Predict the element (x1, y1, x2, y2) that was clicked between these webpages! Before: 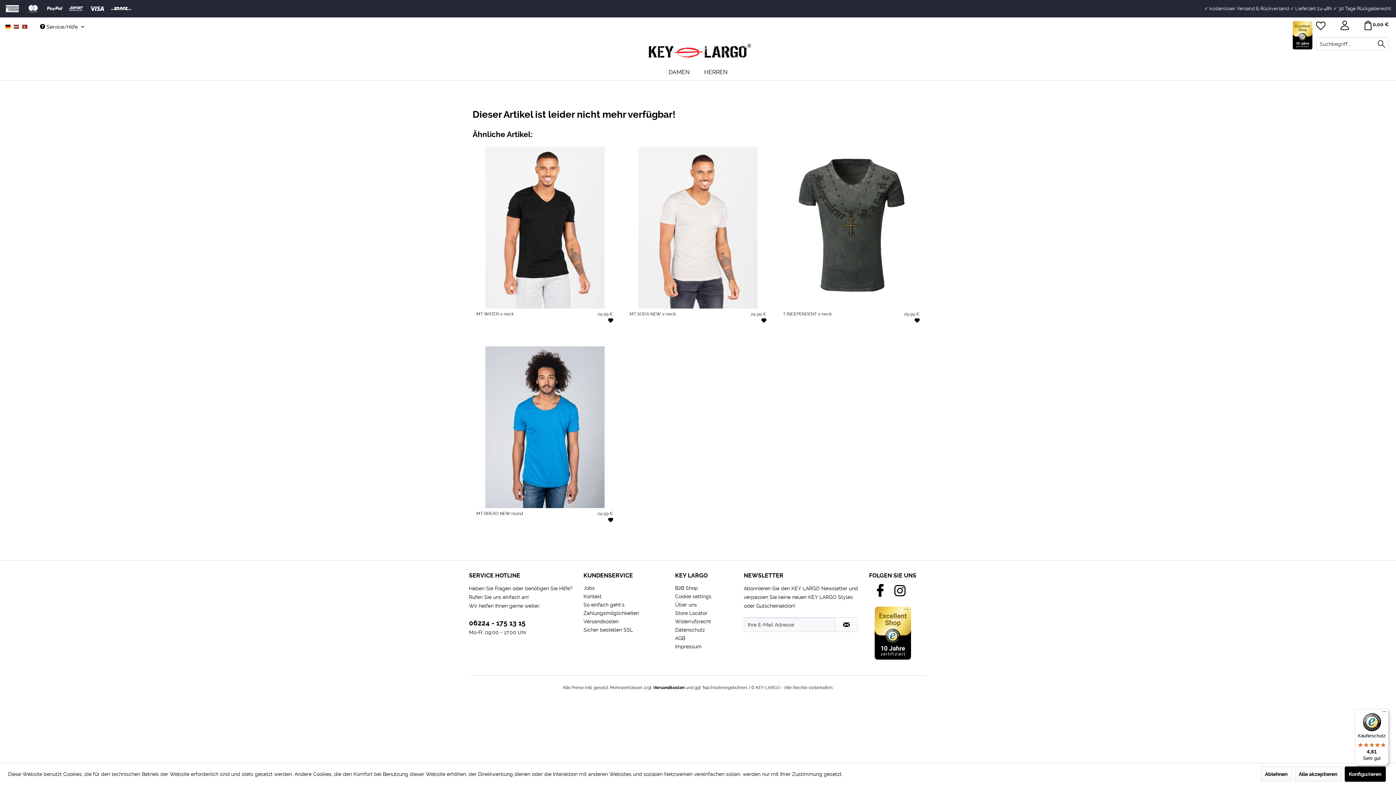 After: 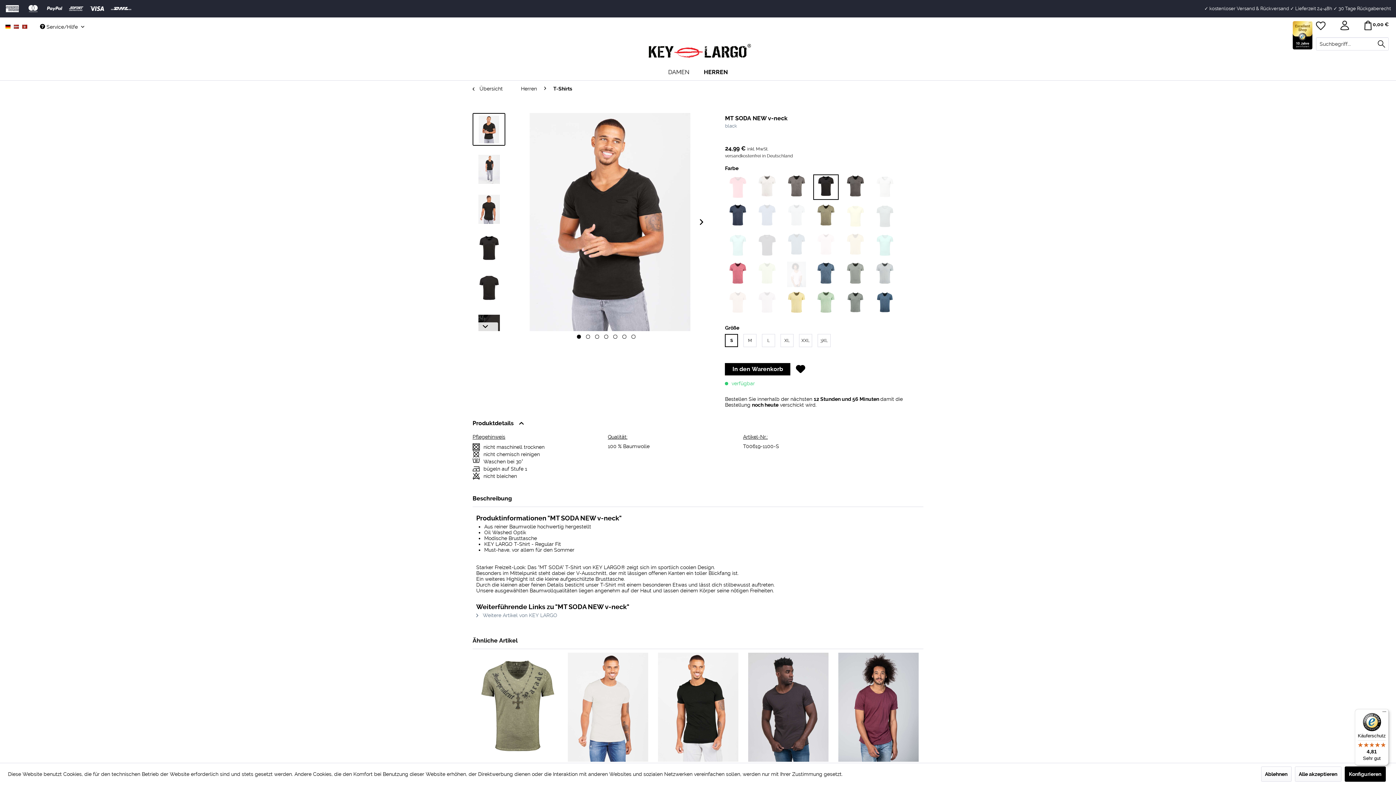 Action: bbox: (667, 329, 687, 347)